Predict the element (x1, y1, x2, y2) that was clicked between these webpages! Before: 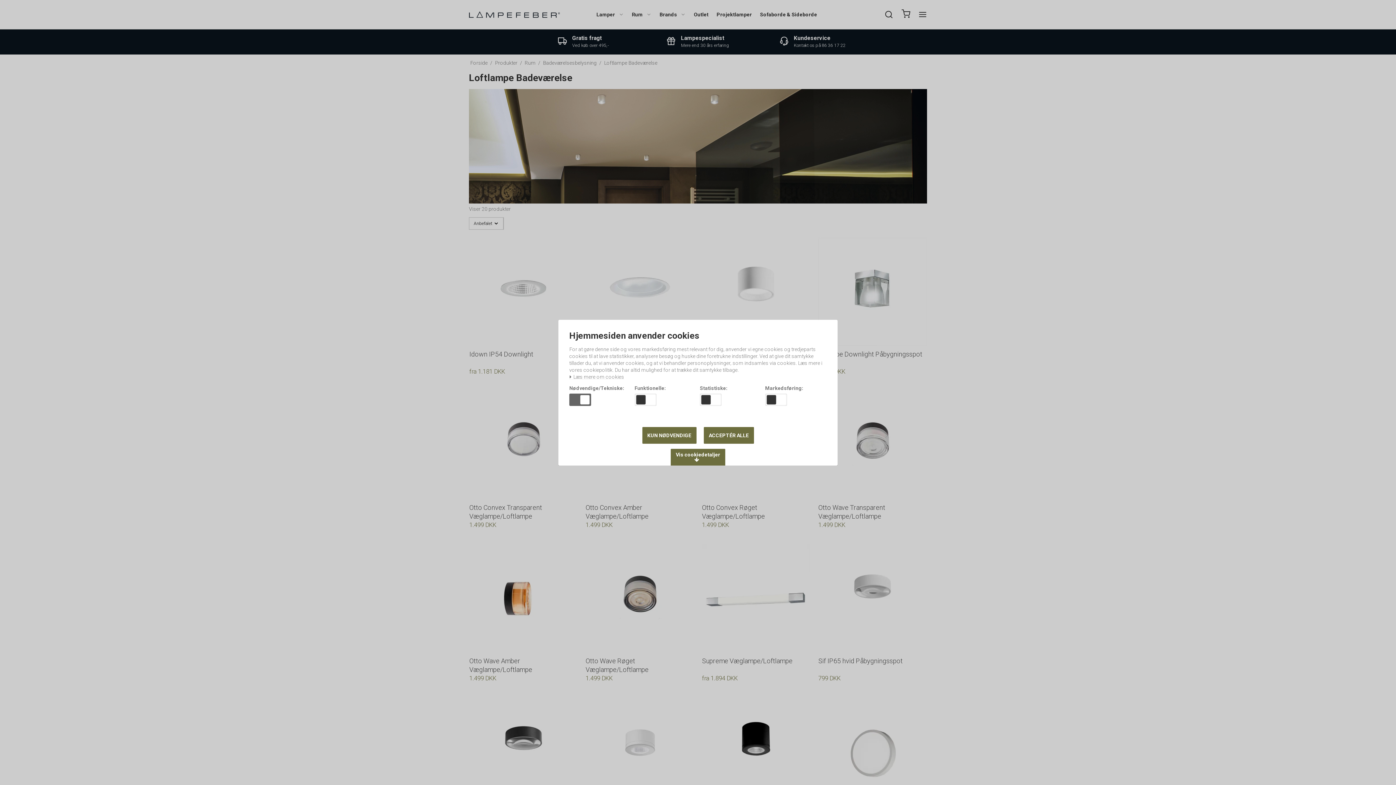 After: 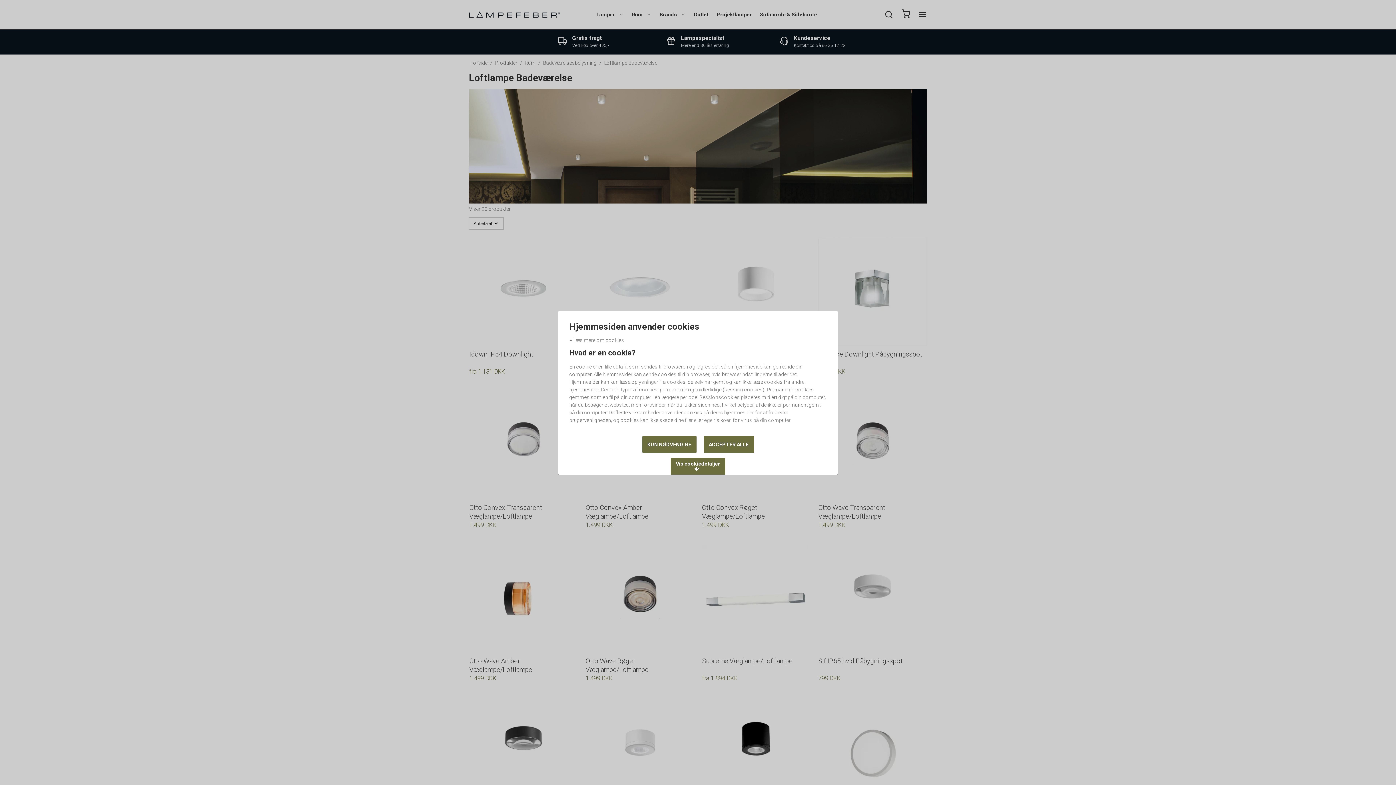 Action: bbox: (569, 374, 624, 379) label:  Læs mere om cookies